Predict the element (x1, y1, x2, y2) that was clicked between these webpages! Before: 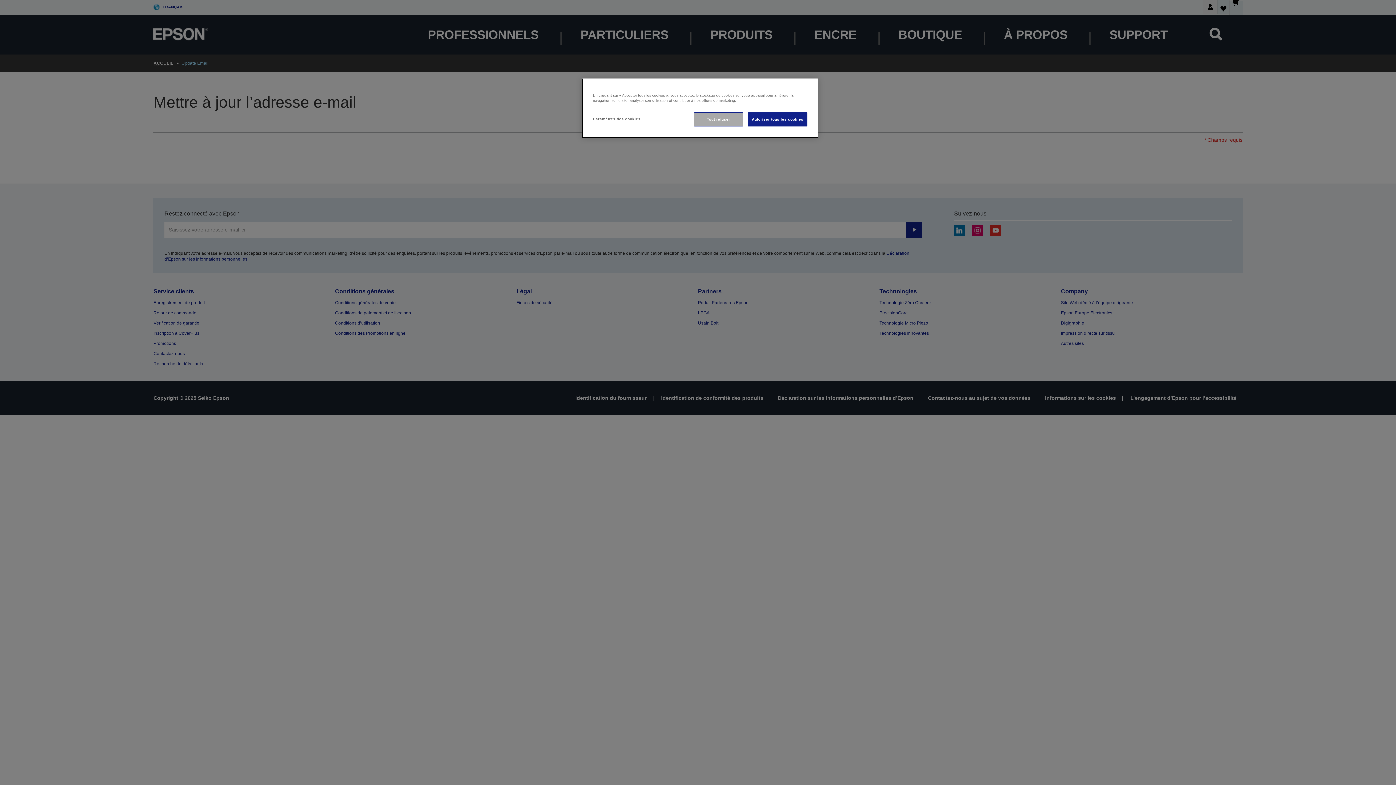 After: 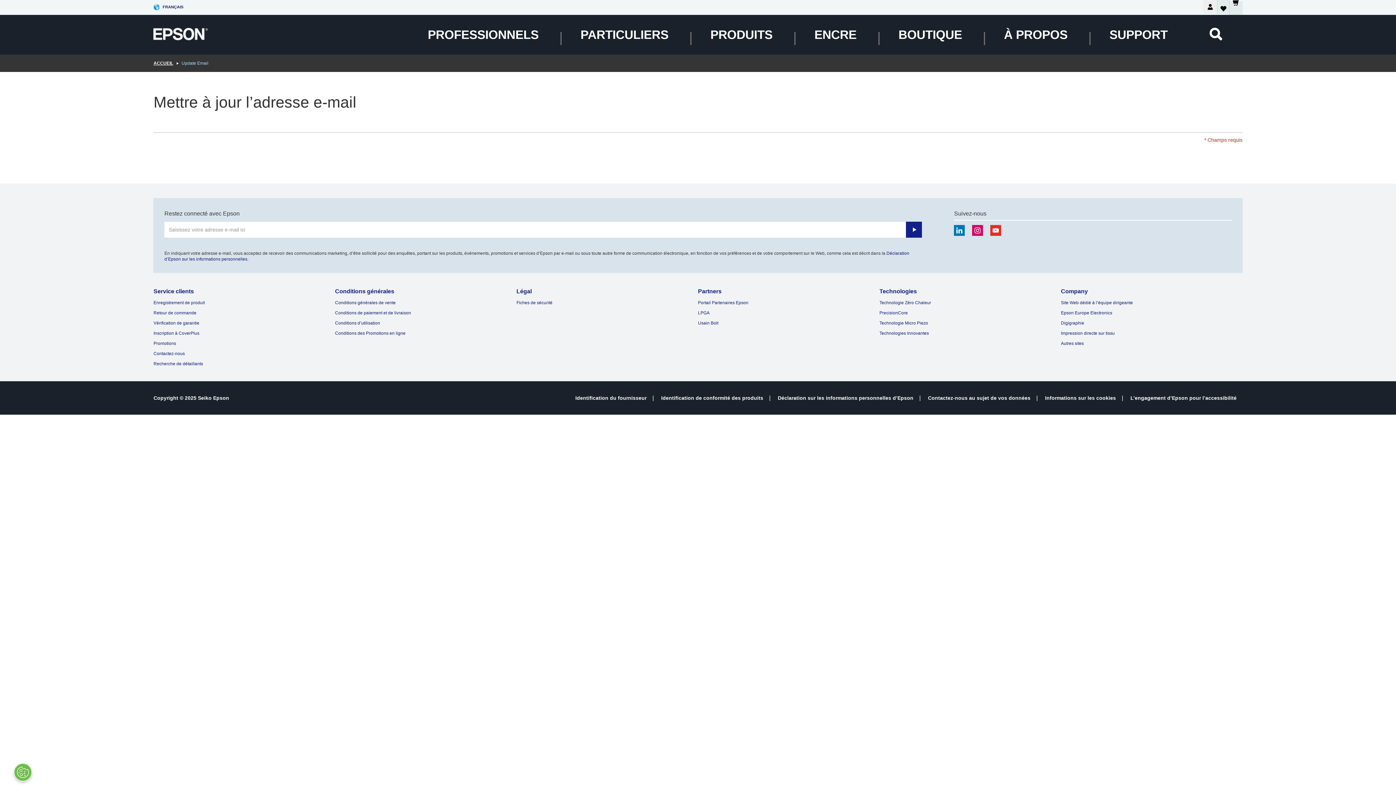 Action: label: Autoriser tous les cookies bbox: (748, 112, 807, 126)